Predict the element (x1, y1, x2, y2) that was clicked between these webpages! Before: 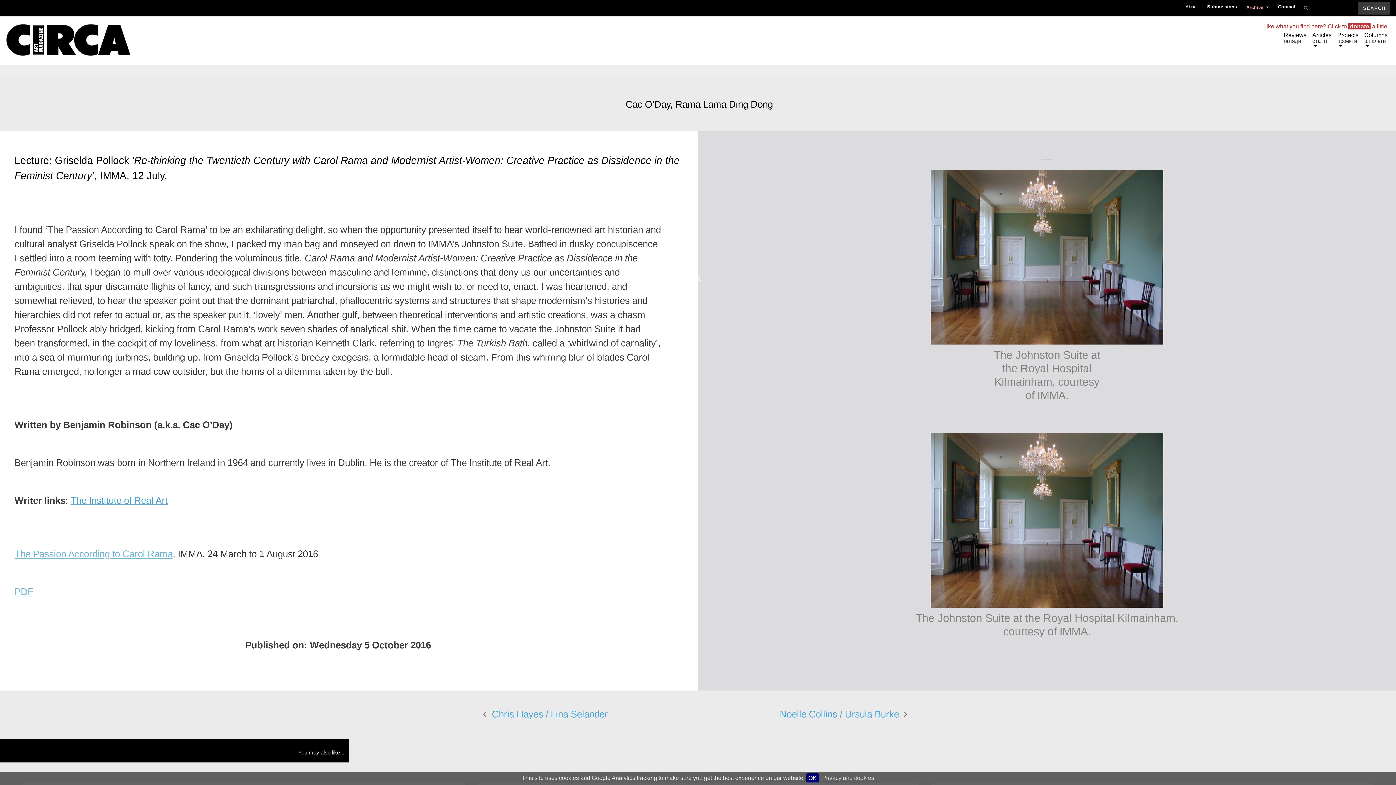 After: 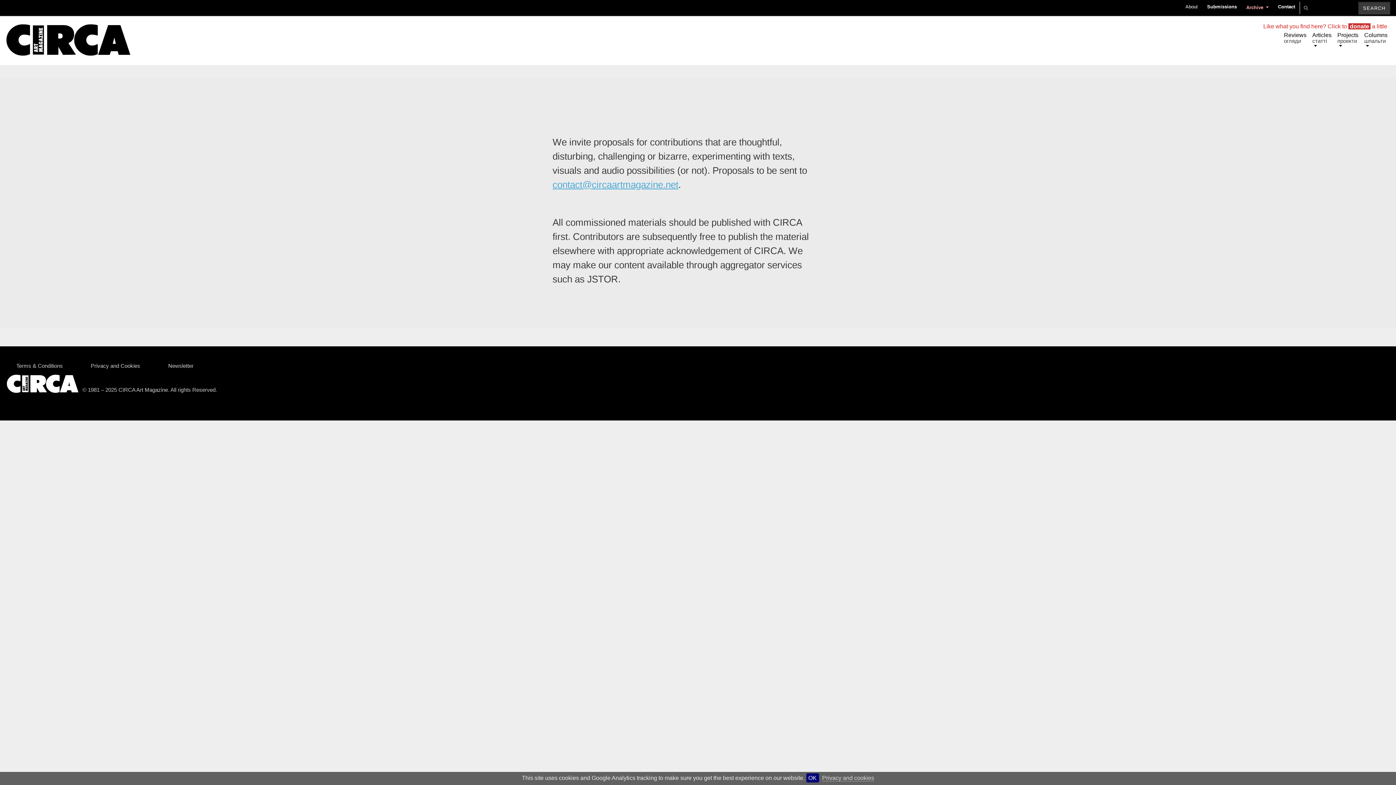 Action: bbox: (1202, -13, 1241, 13) label: Submissions